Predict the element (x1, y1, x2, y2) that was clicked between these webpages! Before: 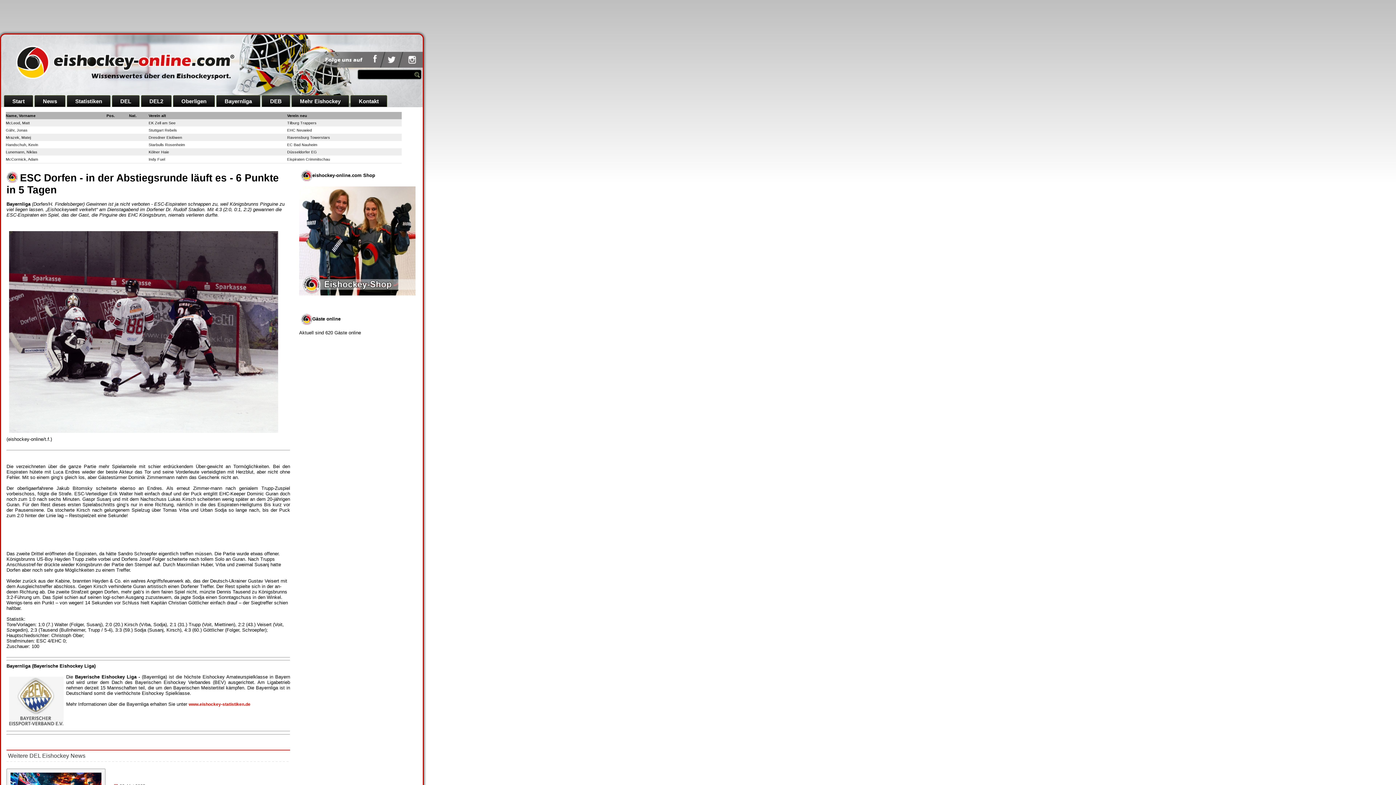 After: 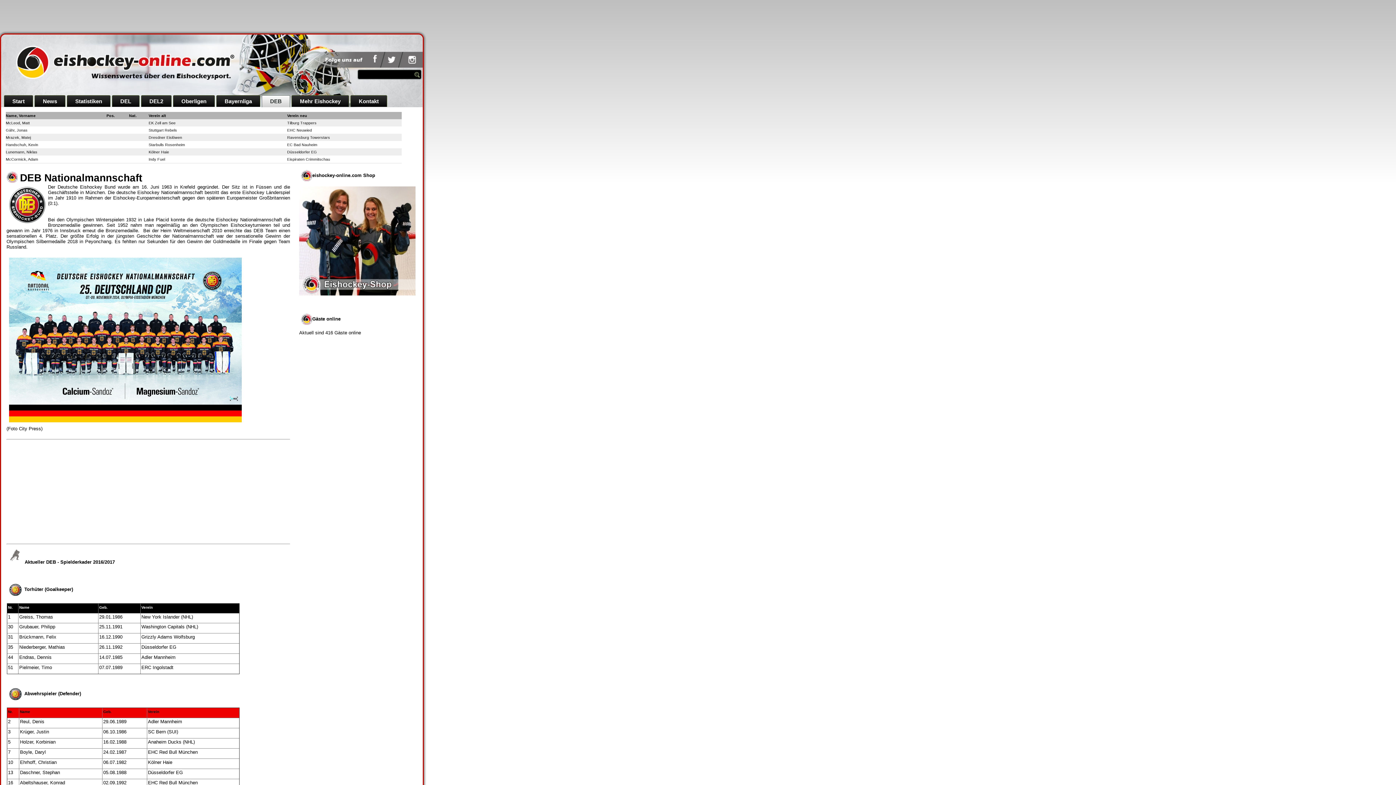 Action: bbox: (261, 95, 290, 106) label: DEB